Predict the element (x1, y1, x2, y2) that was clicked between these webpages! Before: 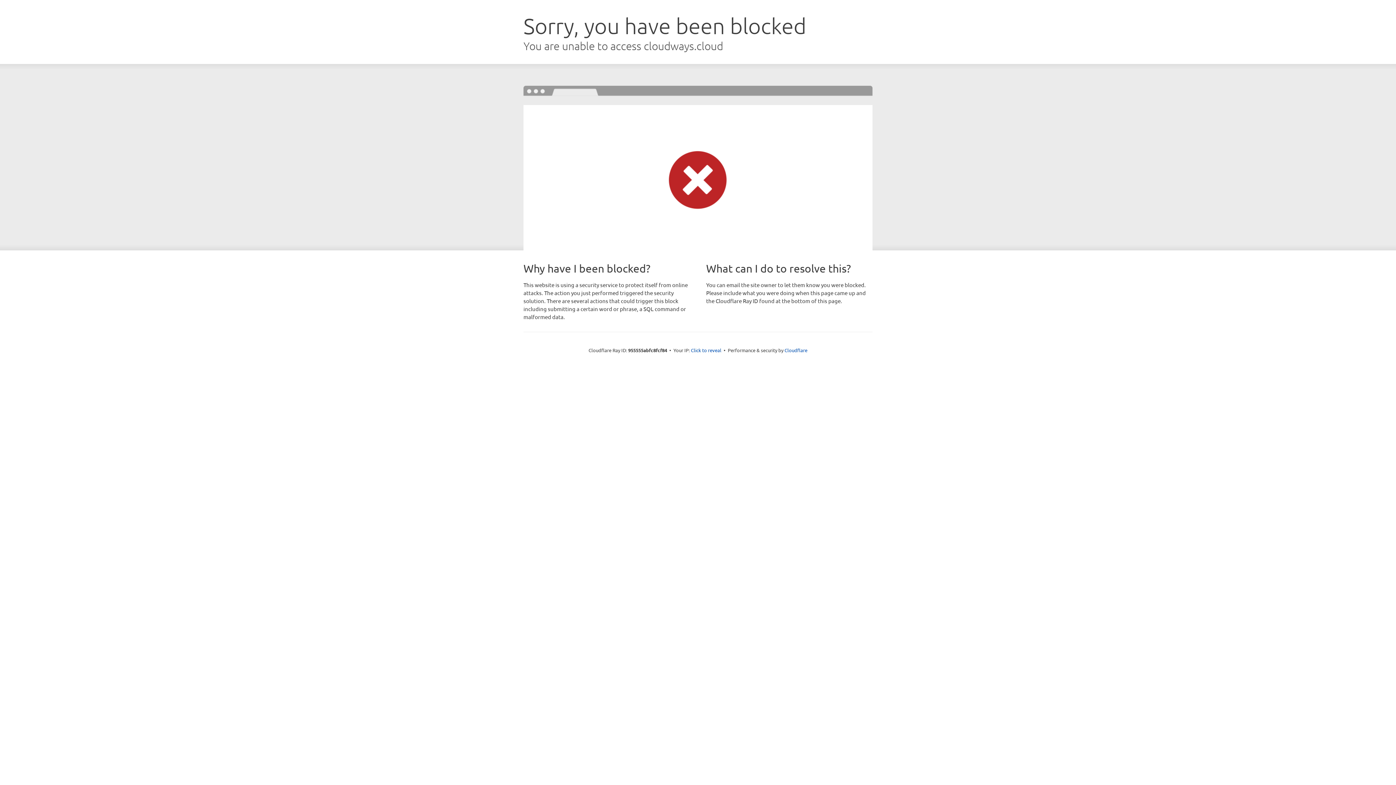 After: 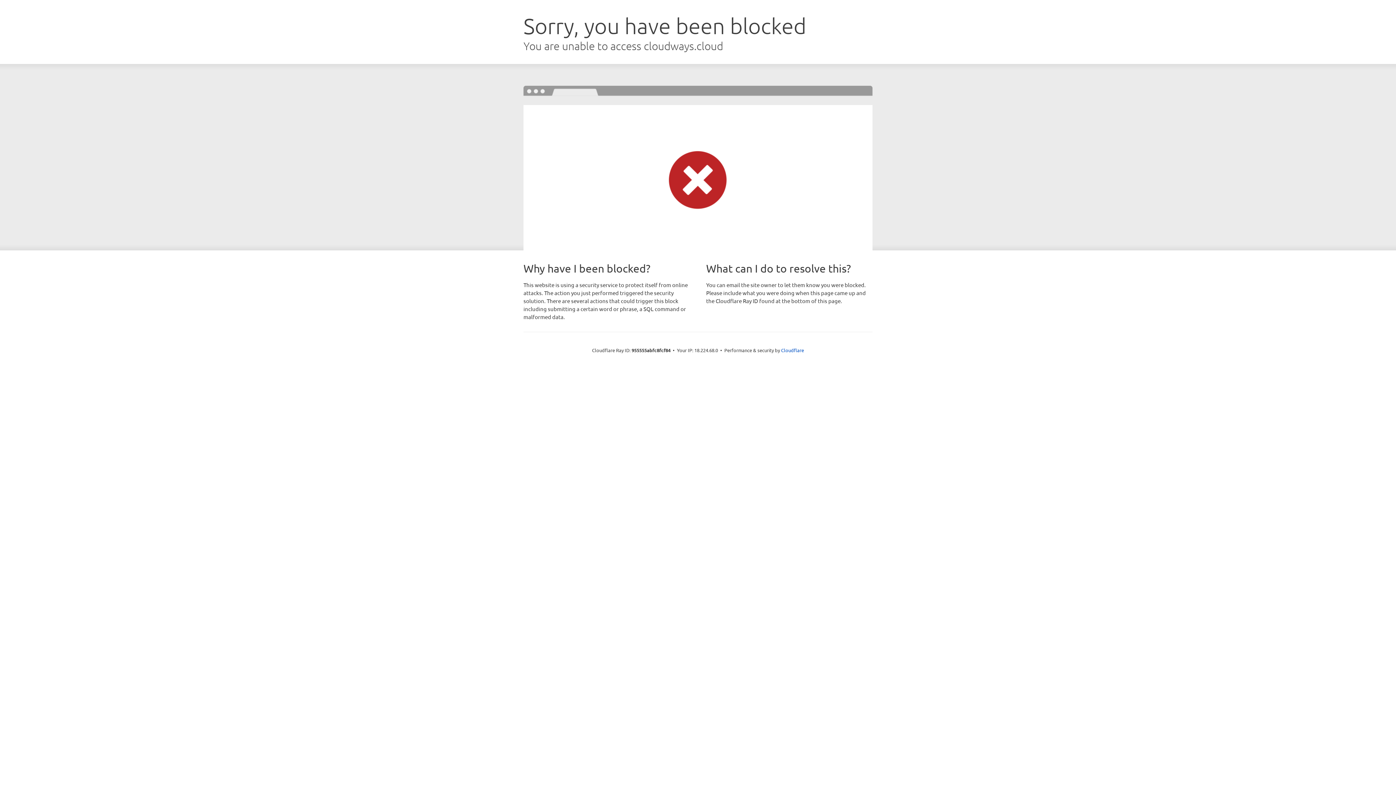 Action: bbox: (691, 346, 721, 353) label: Click to reveal